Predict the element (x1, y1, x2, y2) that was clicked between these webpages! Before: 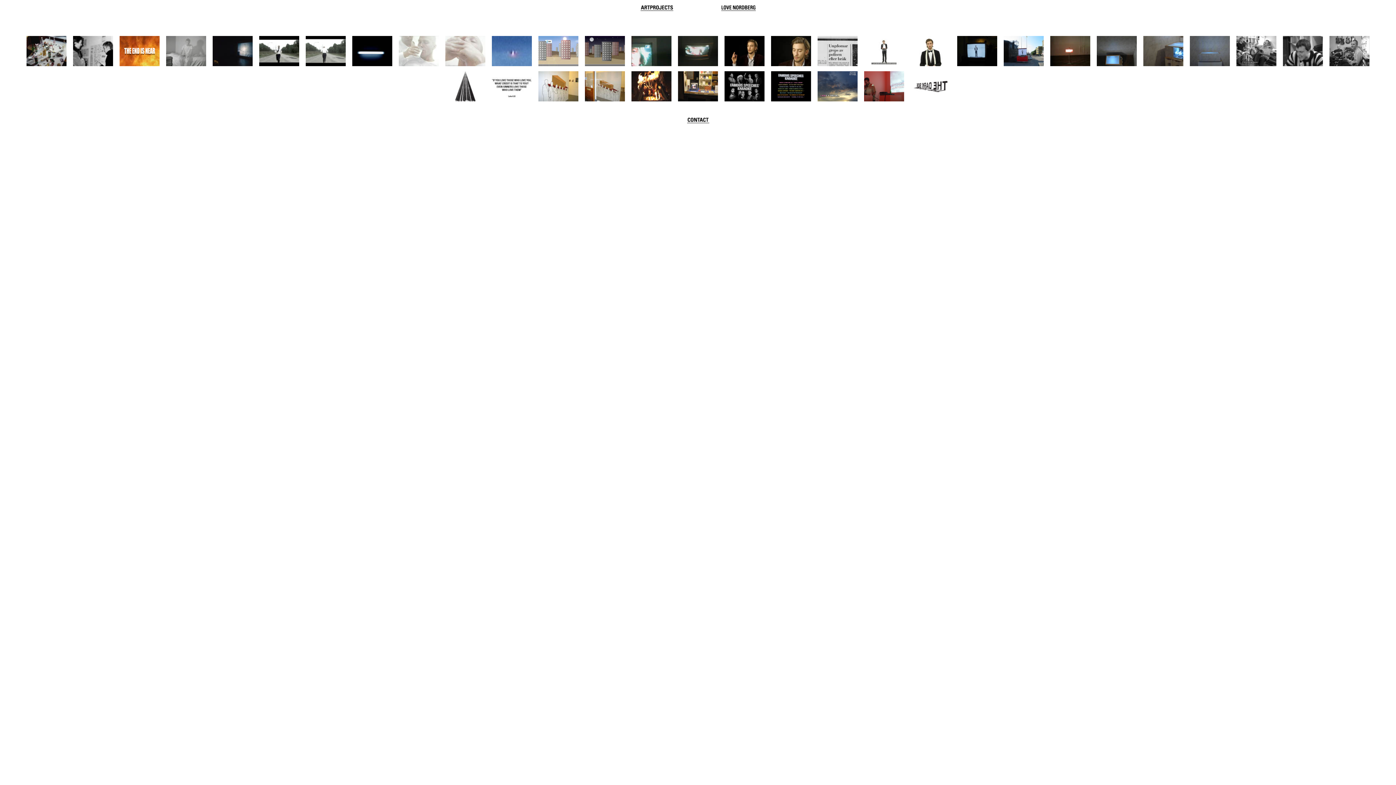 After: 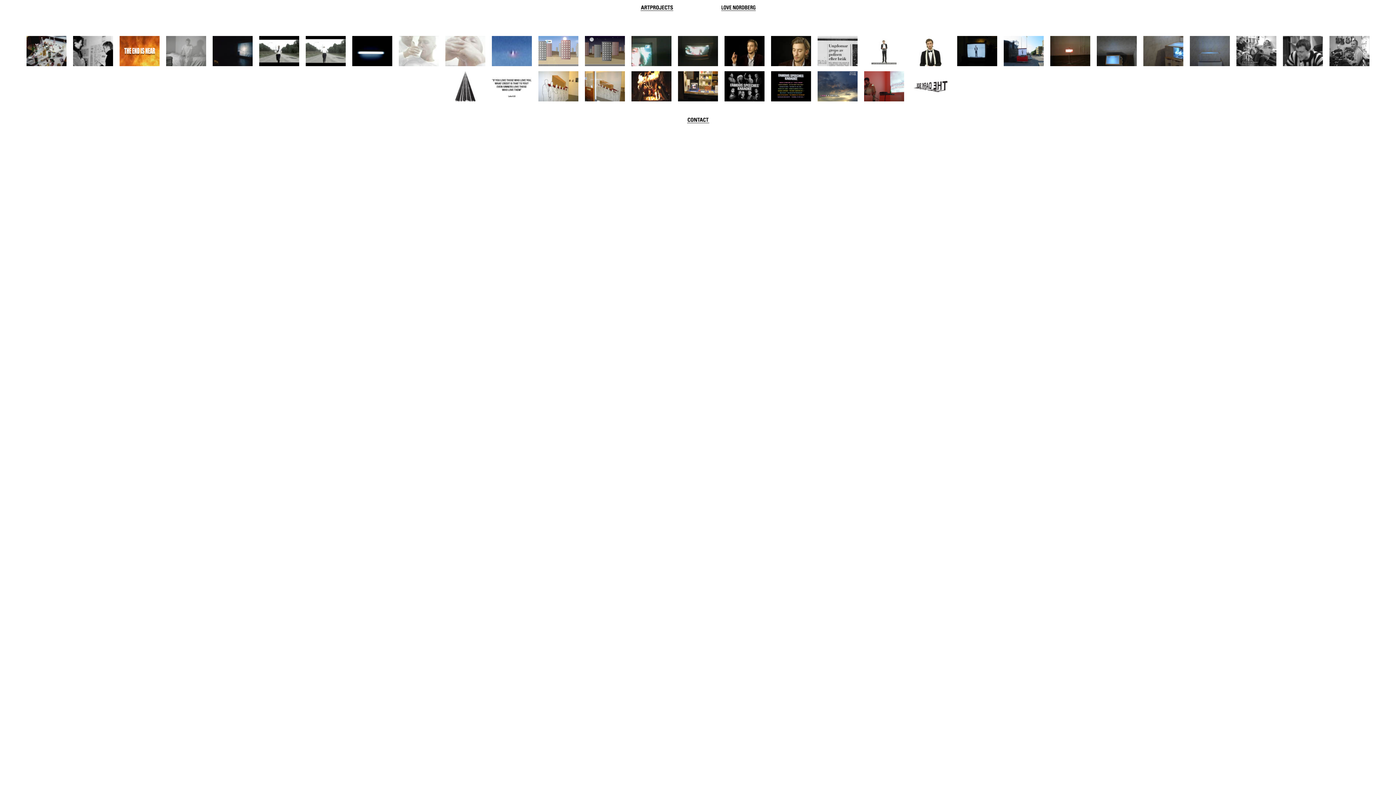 Action: bbox: (536, 62, 581, 69)